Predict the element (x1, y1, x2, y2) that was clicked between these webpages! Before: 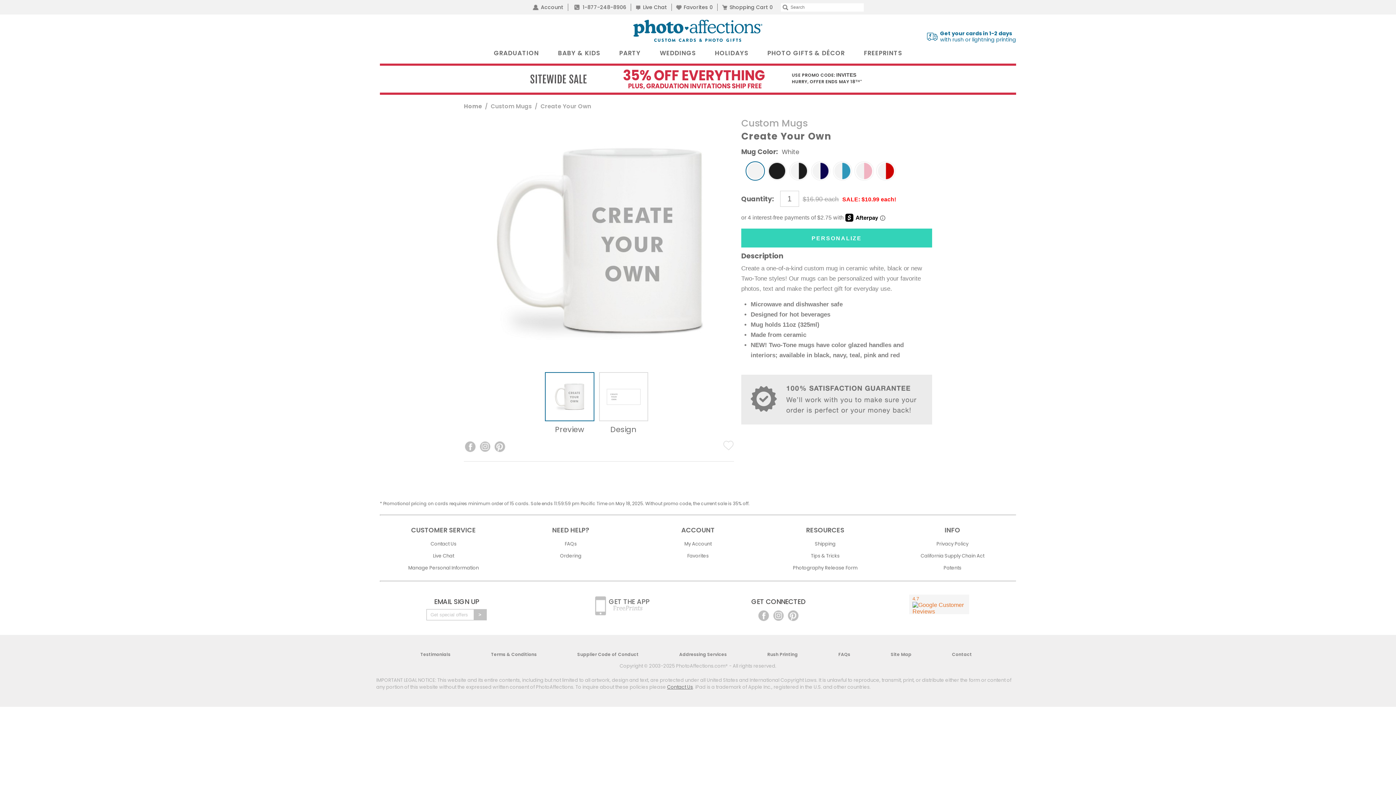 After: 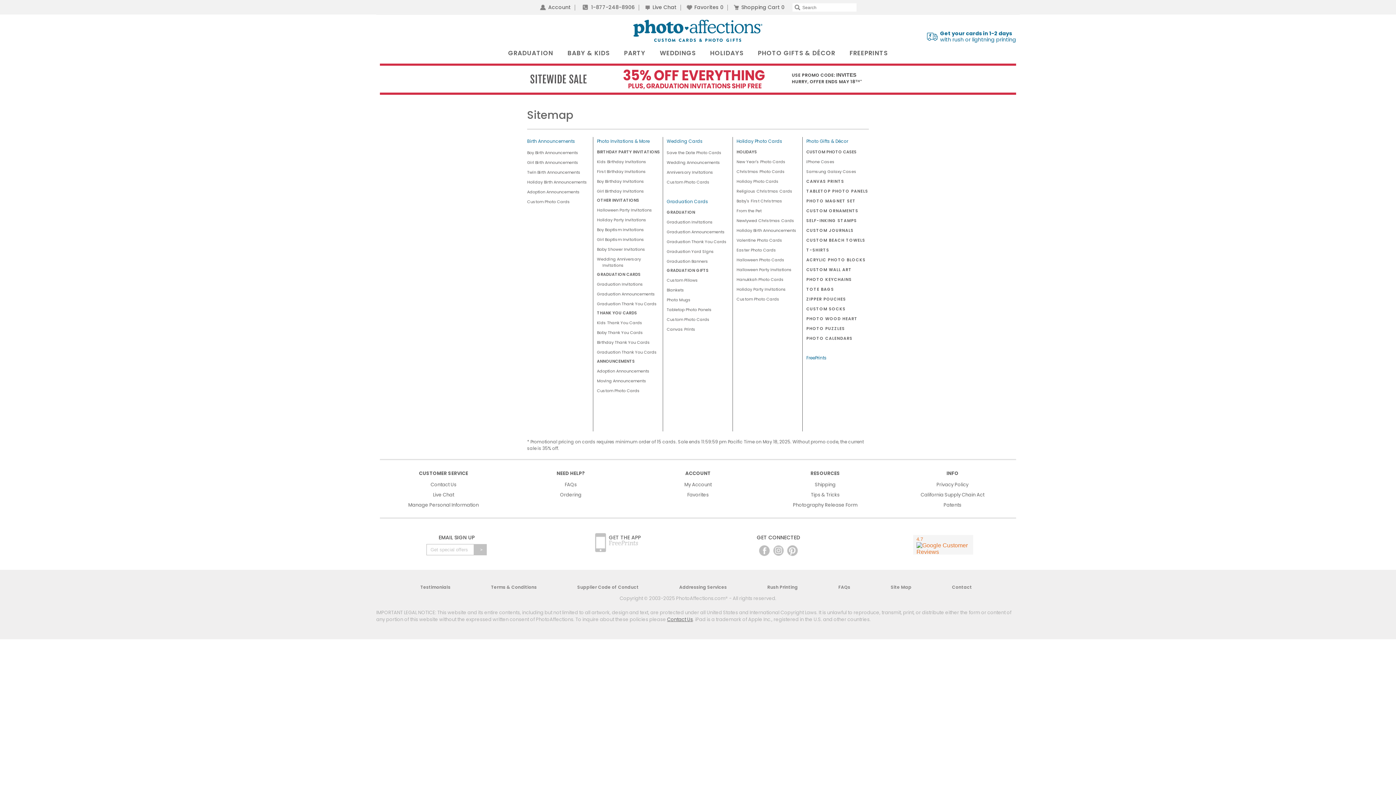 Action: bbox: (891, 651, 915, 657) label: Site Map